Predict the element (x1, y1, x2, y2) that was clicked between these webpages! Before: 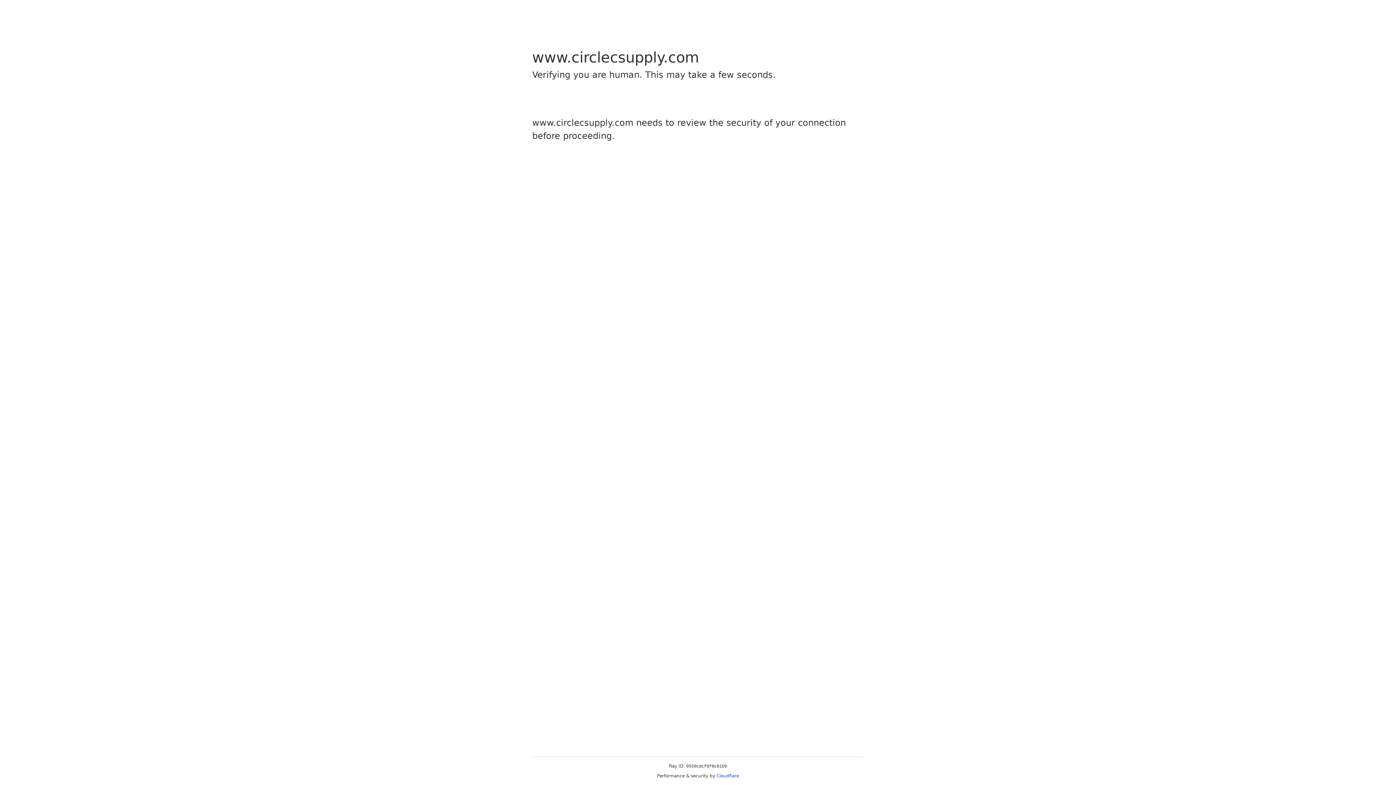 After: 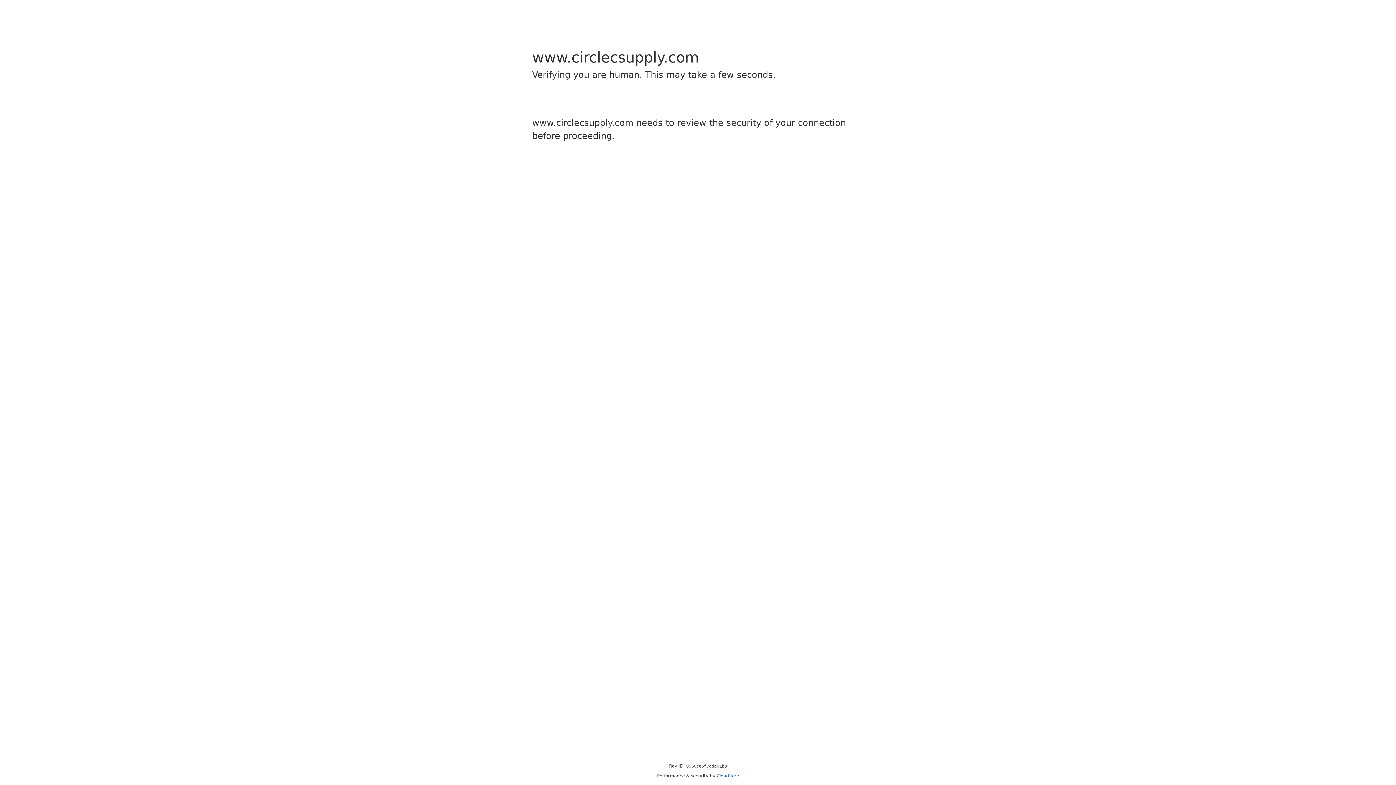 Action: bbox: (716, 773, 739, 778) label: Cloudflare